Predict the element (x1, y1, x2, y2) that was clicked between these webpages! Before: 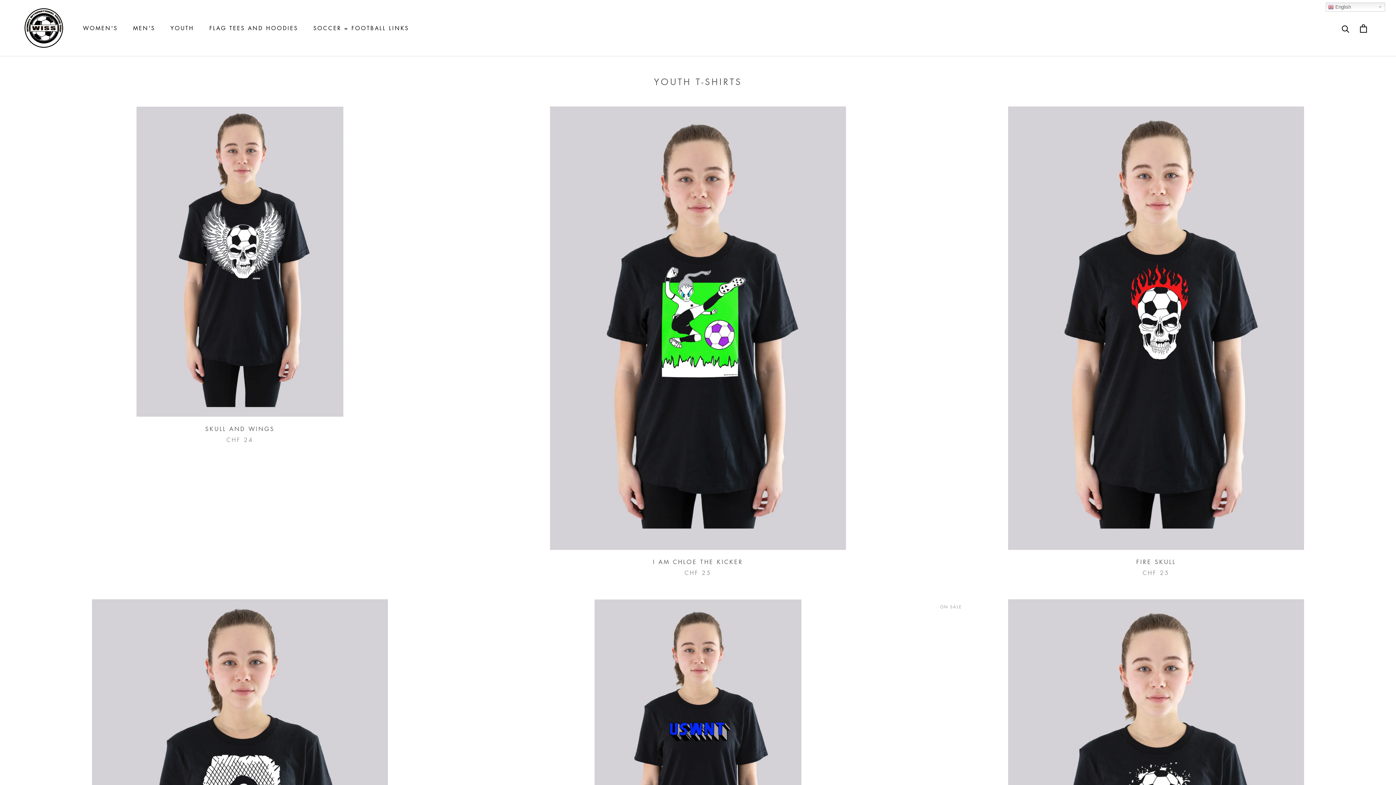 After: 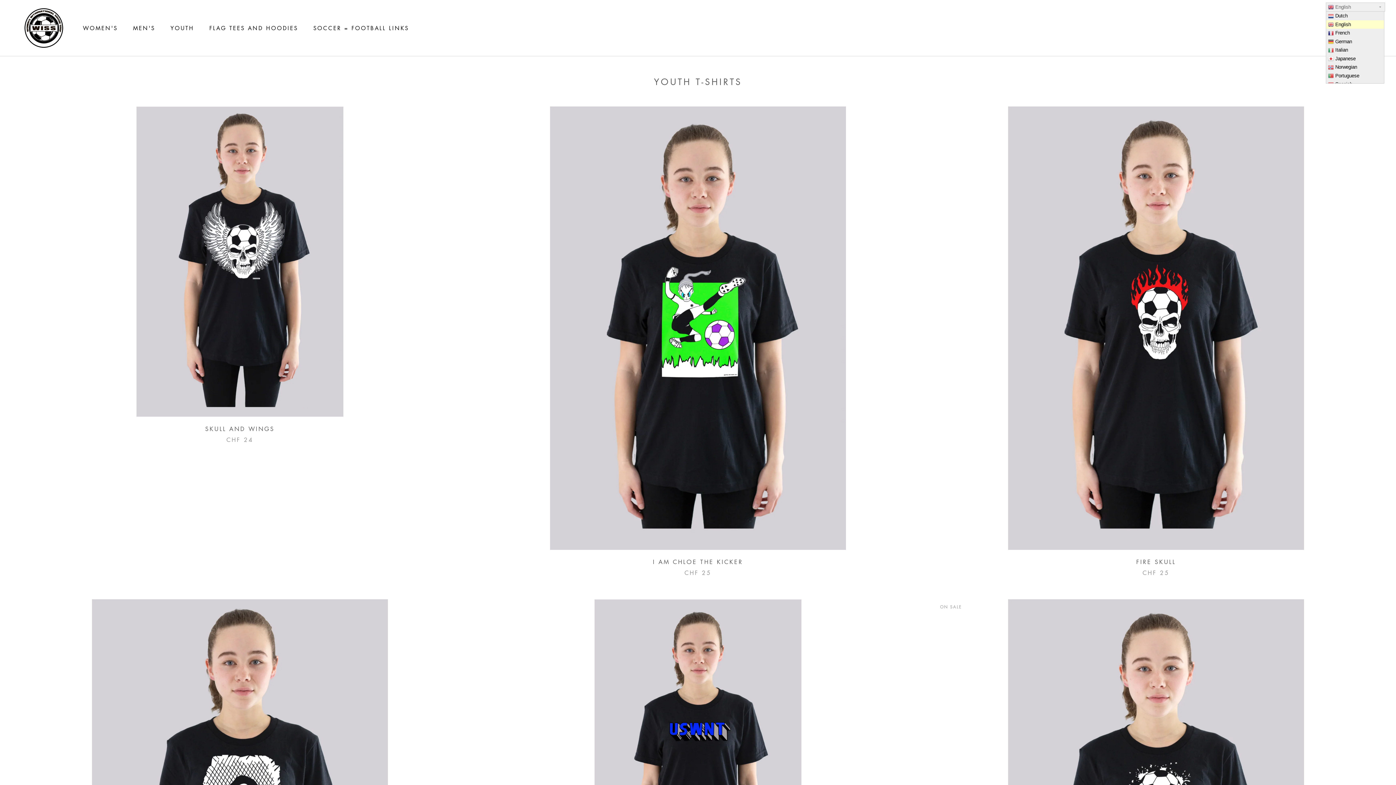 Action: label:  English bbox: (1326, 2, 1385, 11)